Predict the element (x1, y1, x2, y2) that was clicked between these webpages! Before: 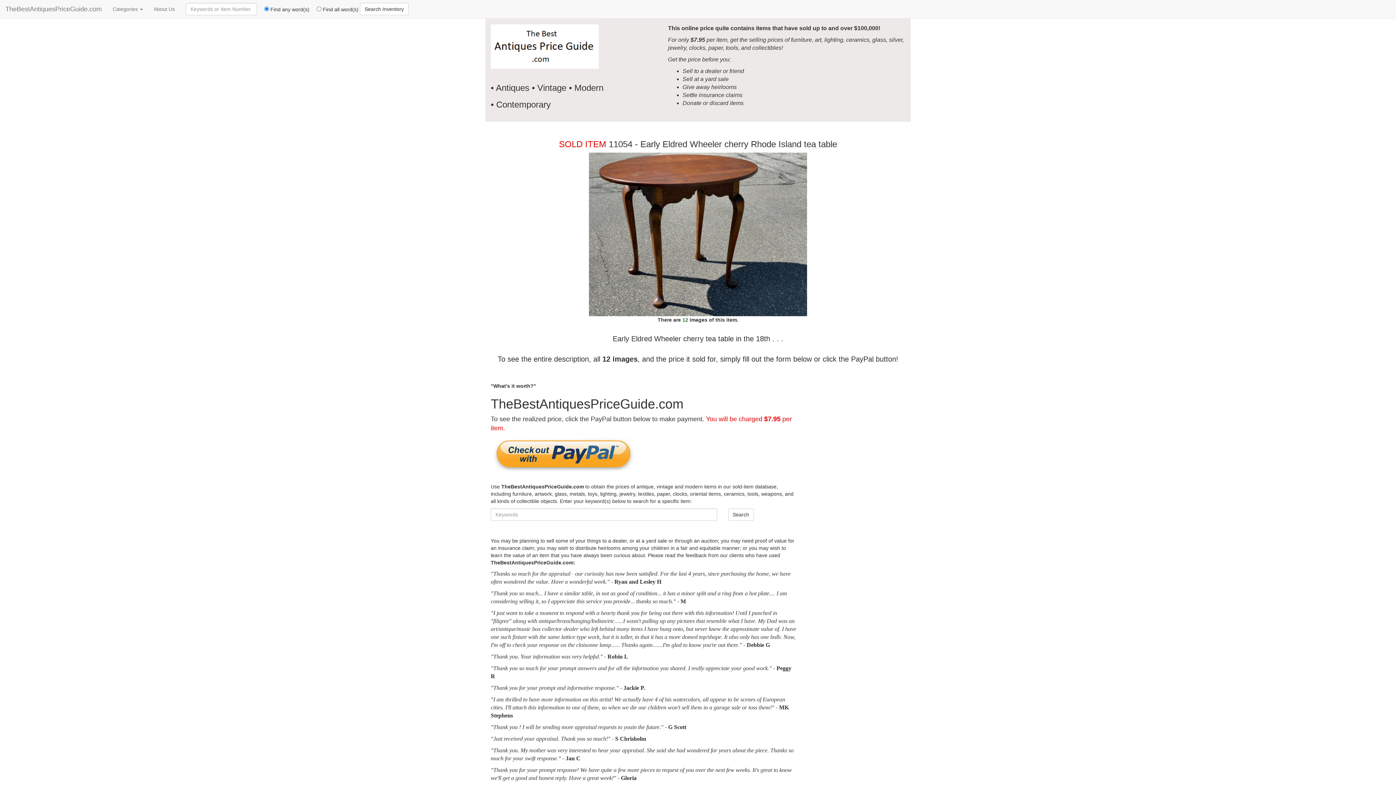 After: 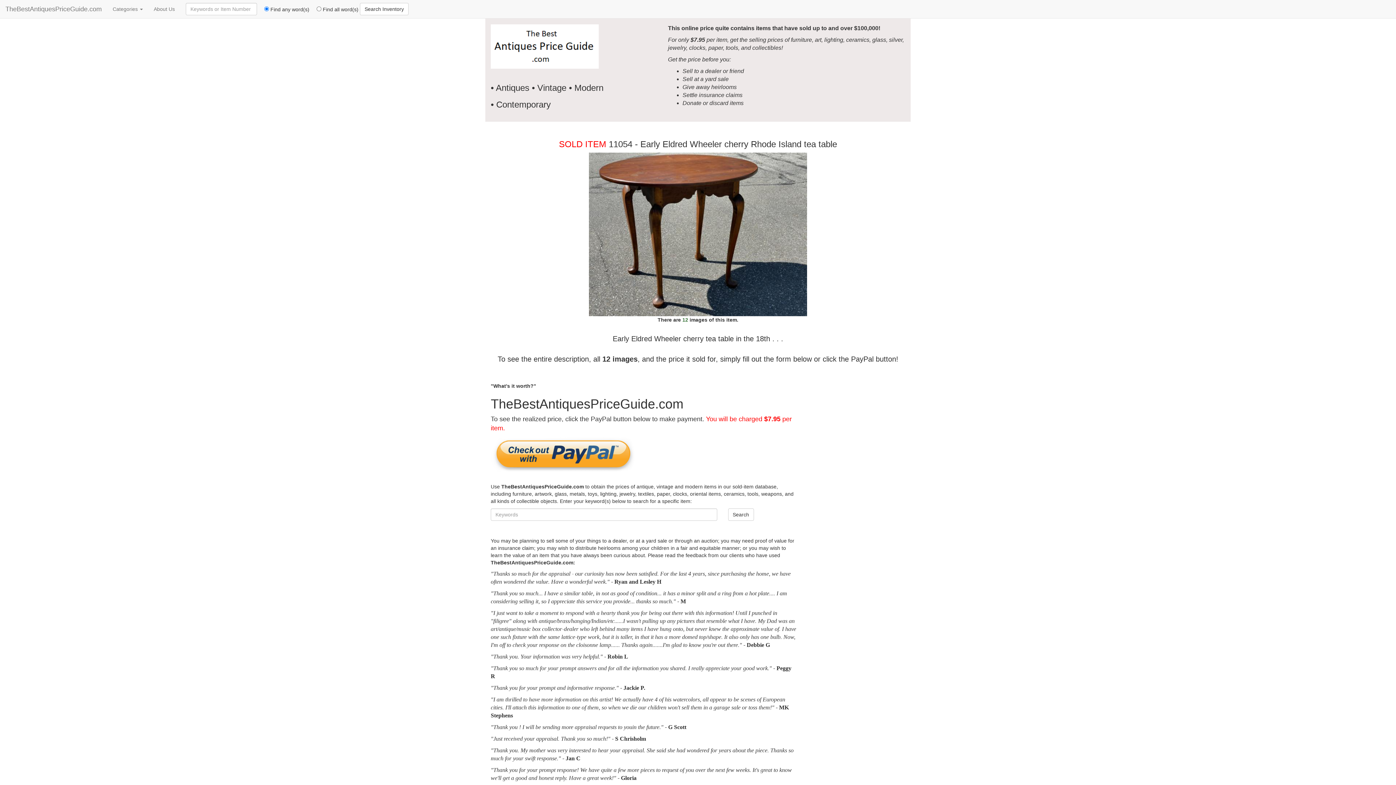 Action: label: Search bbox: (728, 508, 754, 521)